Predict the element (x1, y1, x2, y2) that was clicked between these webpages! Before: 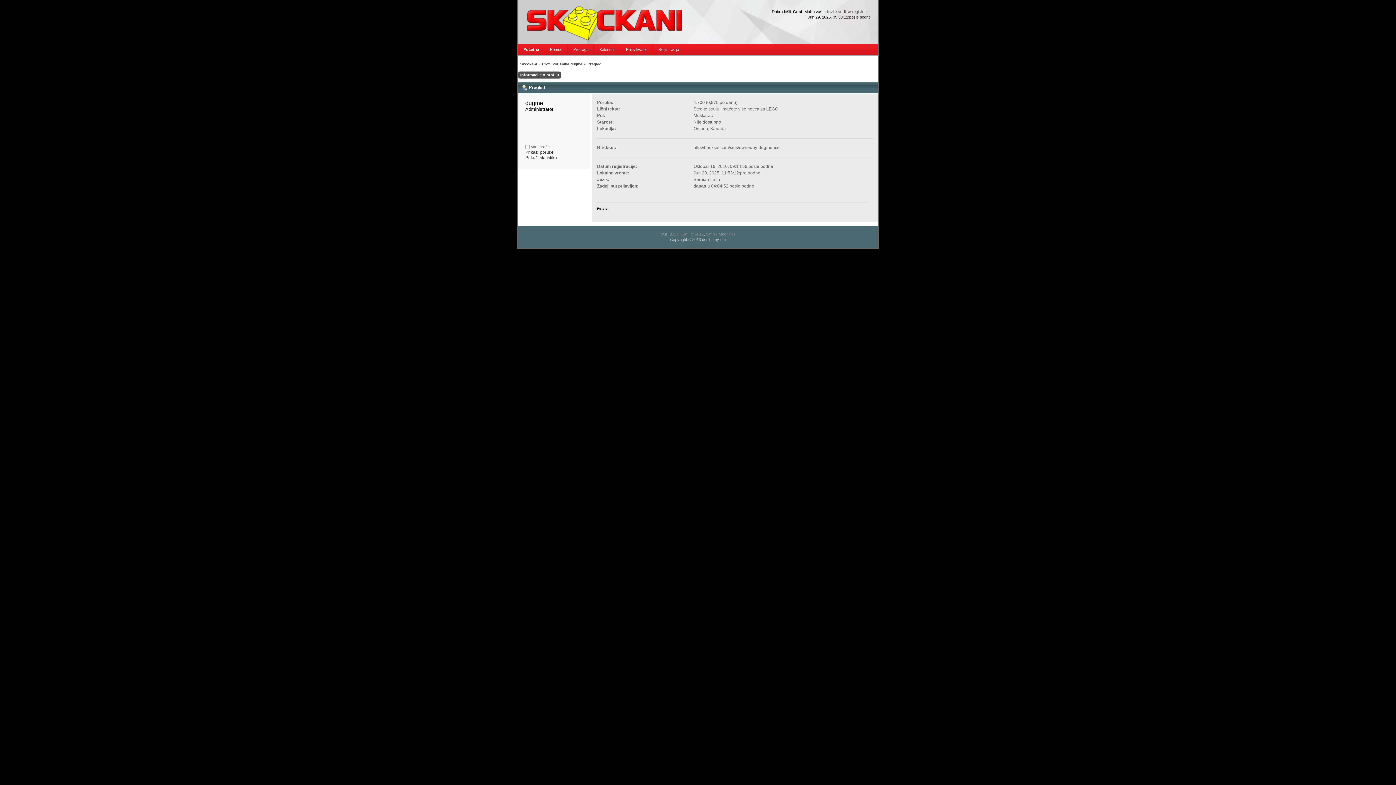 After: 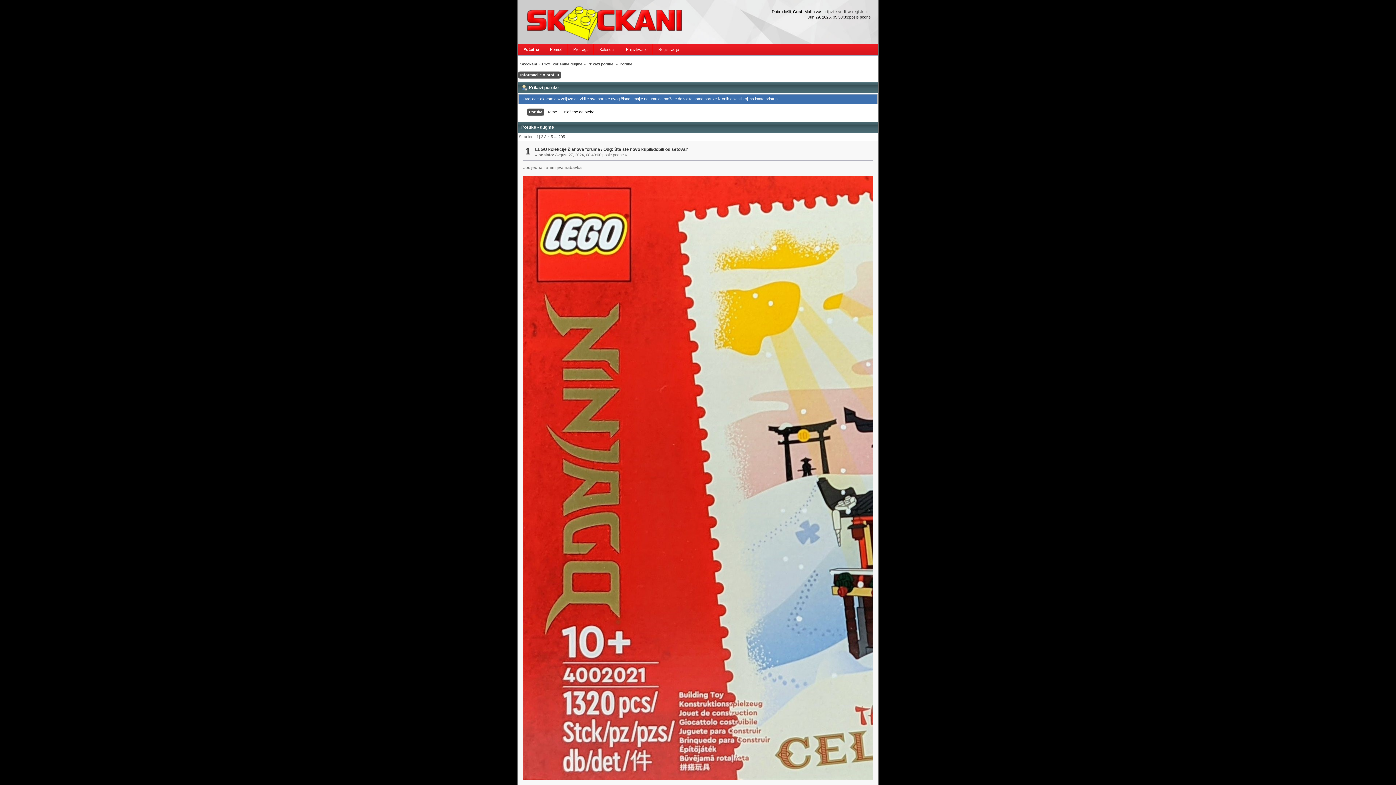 Action: bbox: (525, 149, 553, 154) label: Prikaži poruke